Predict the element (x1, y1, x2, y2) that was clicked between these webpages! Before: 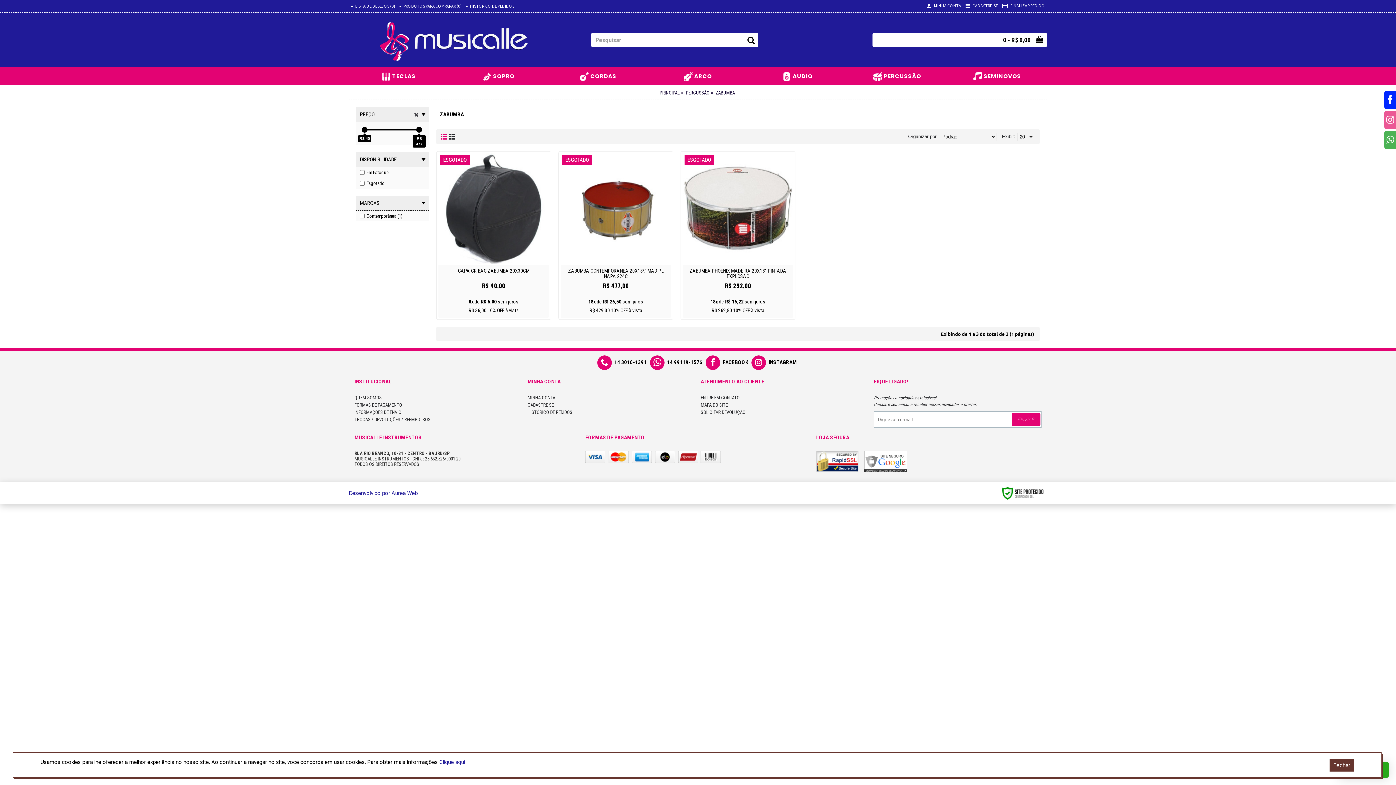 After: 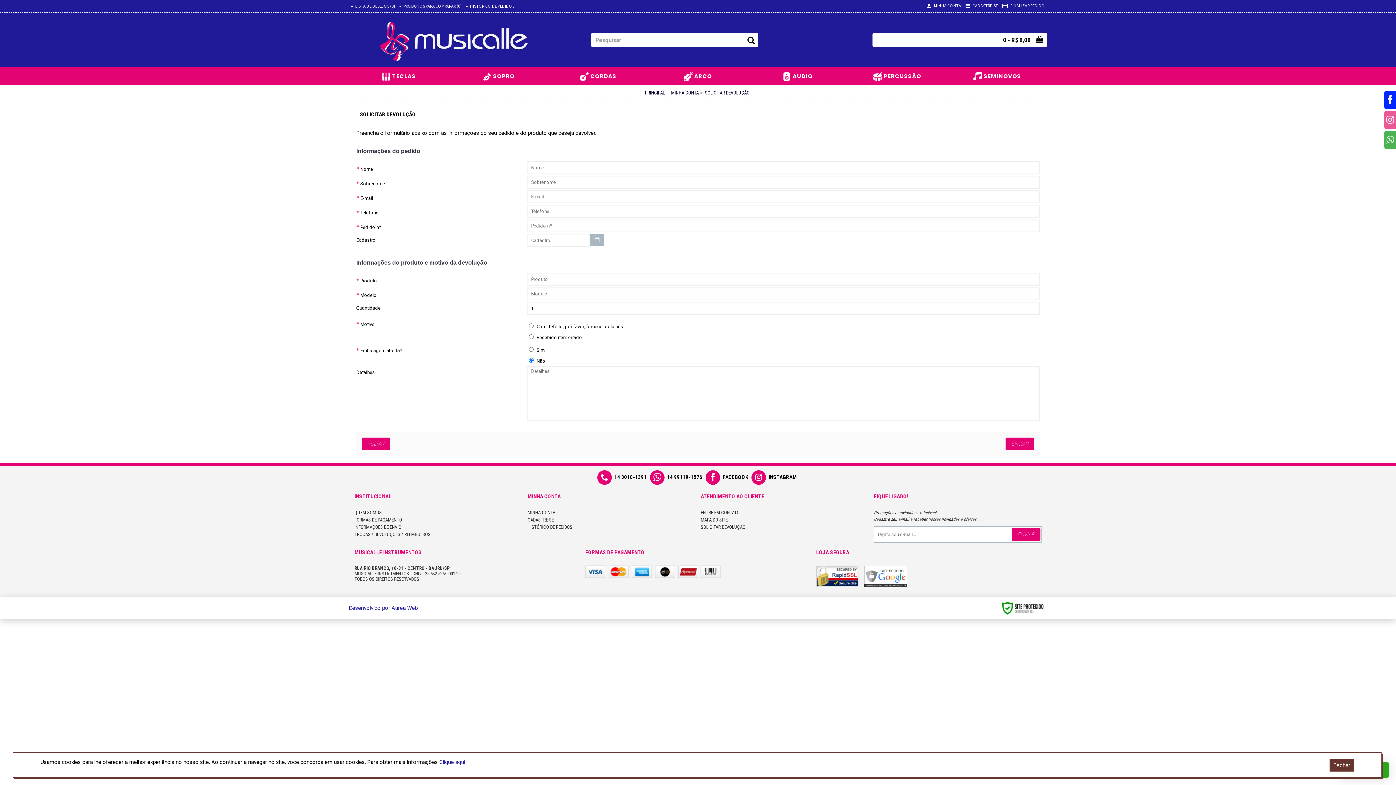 Action: label: SOLICITAR DEVOLUÇÃO bbox: (700, 409, 868, 416)